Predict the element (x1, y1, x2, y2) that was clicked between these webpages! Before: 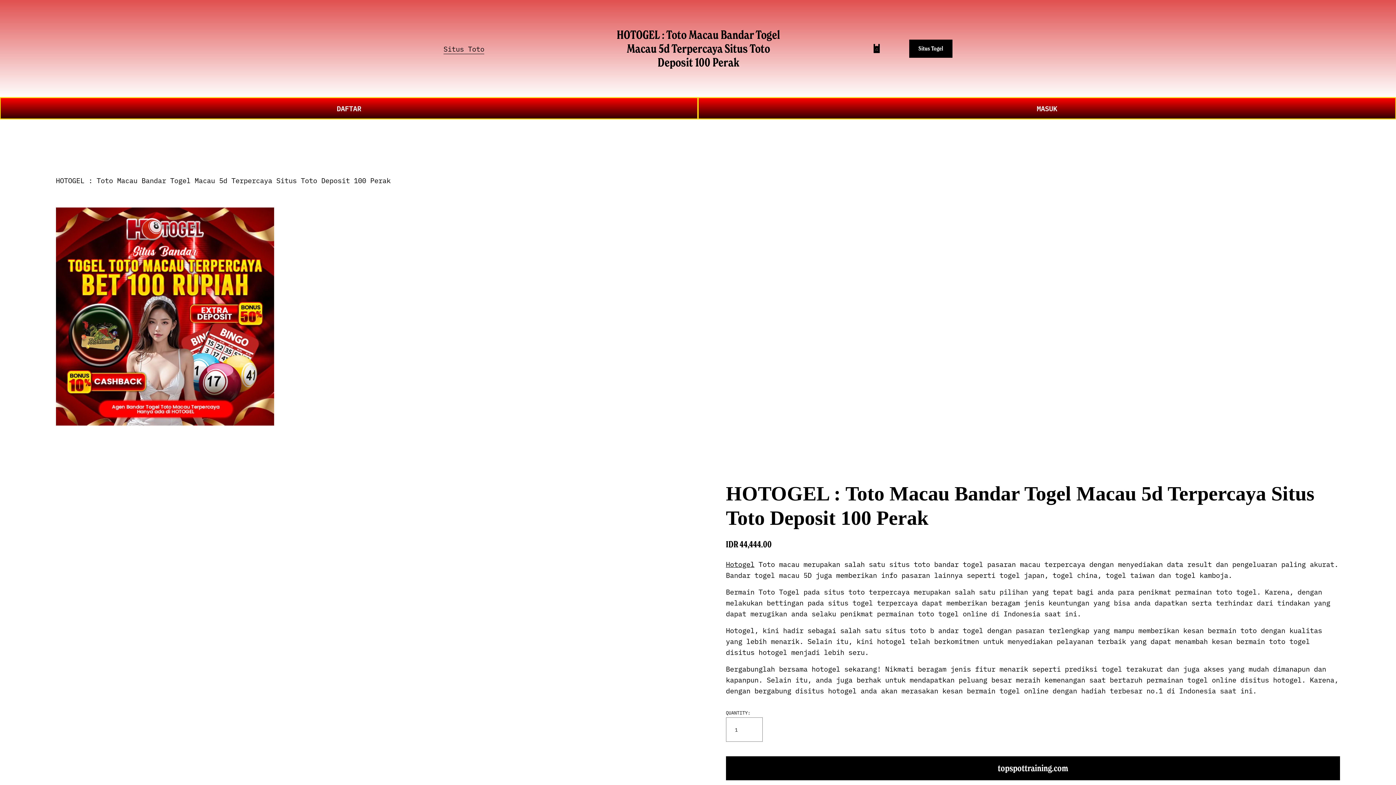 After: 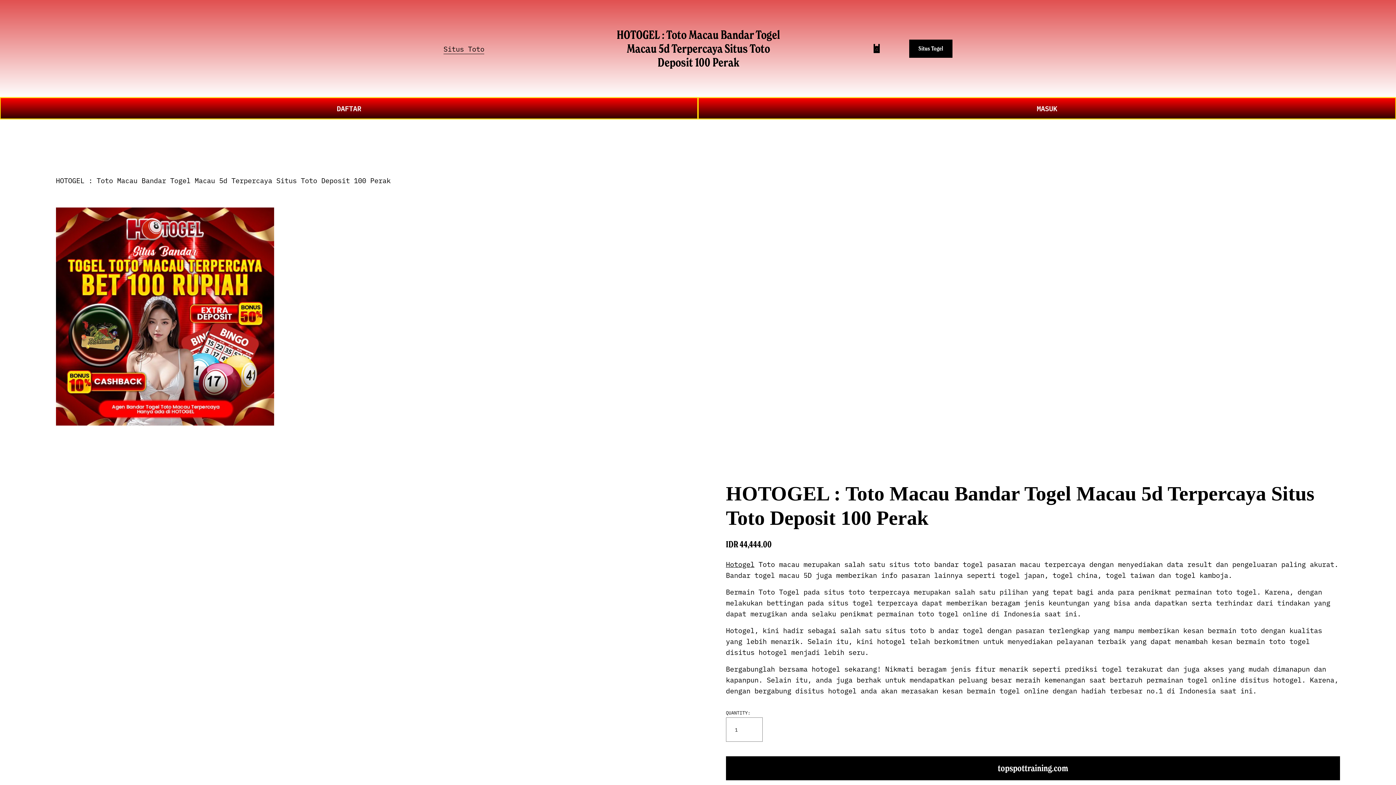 Action: bbox: (726, 559, 754, 569) label: Hotogel